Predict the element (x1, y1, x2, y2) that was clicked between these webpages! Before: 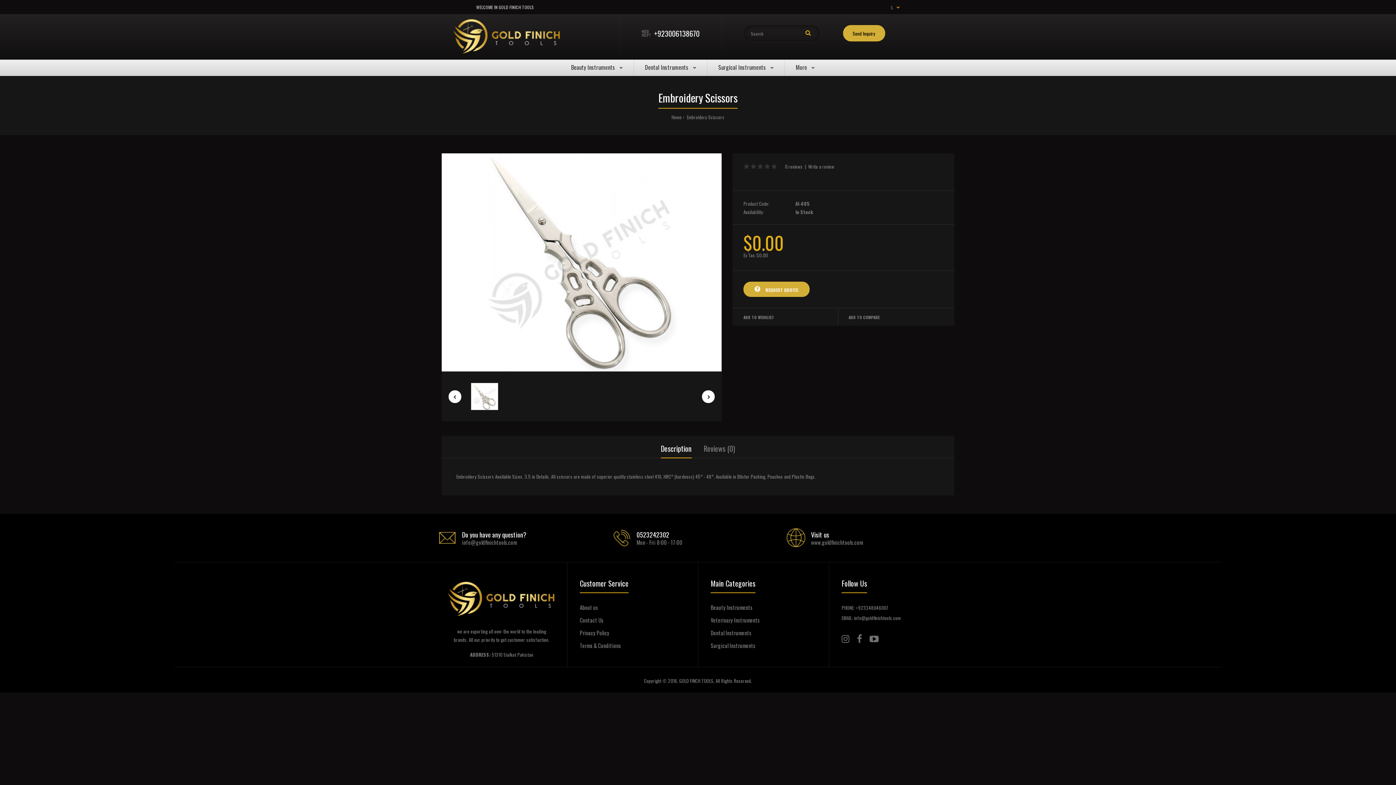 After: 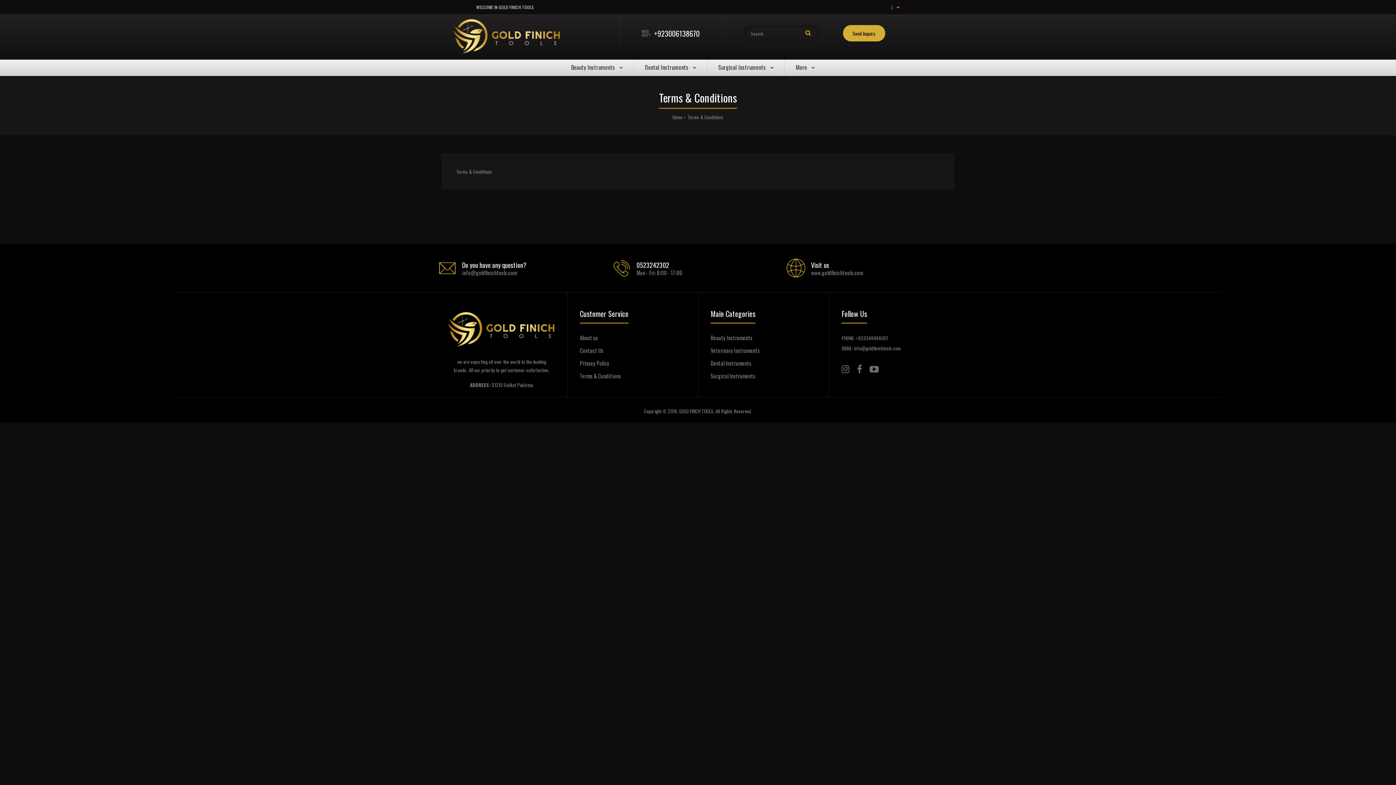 Action: bbox: (580, 641, 621, 649) label: Terms & Conditions